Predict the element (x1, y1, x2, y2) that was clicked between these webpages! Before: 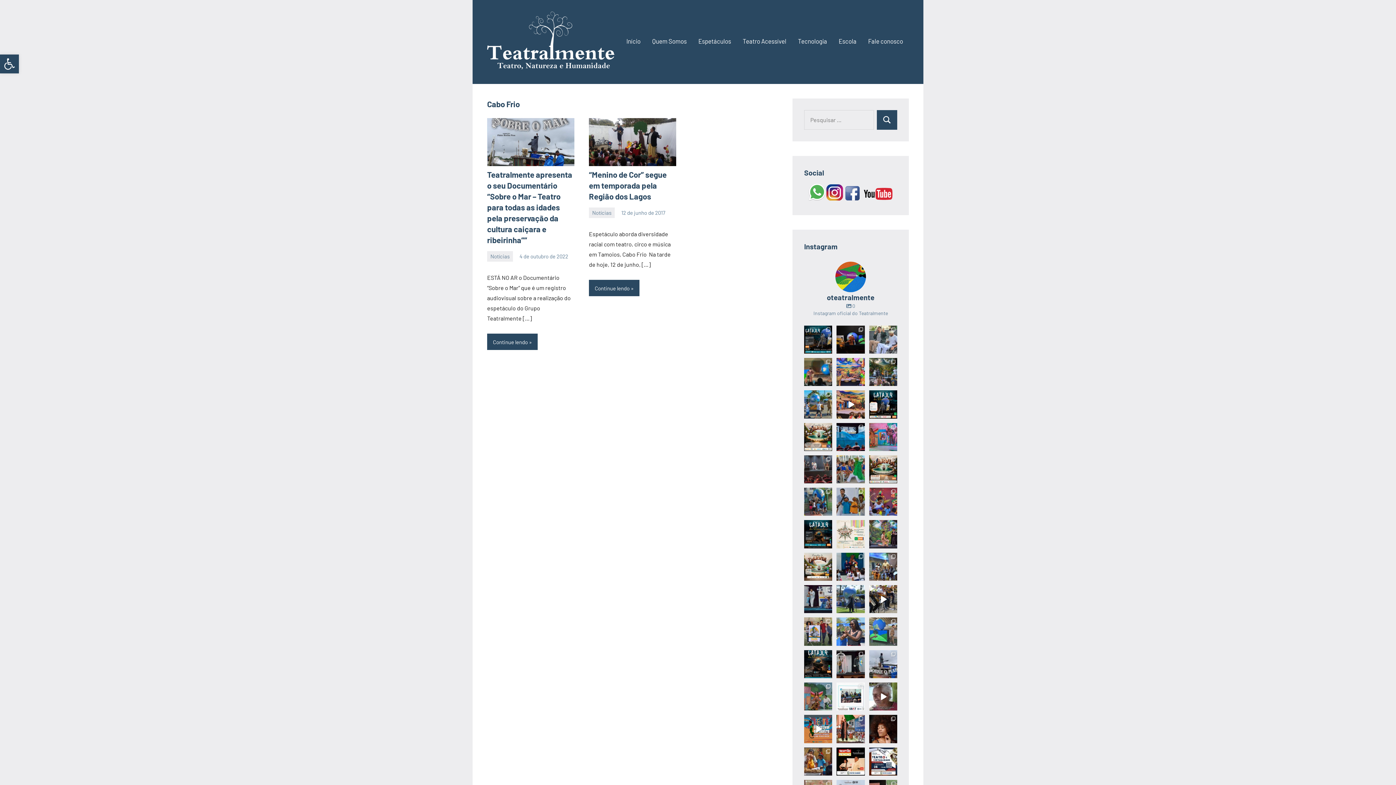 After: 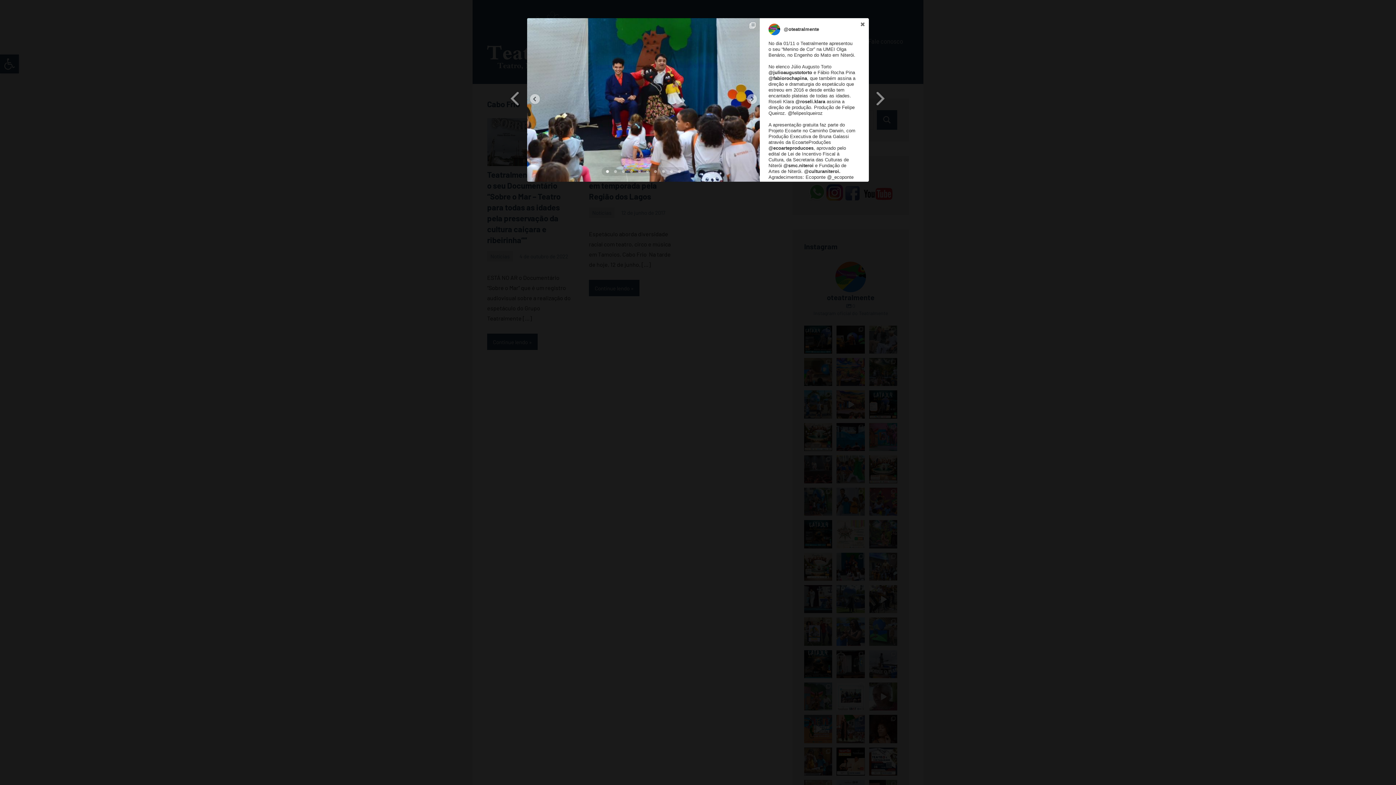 Action: bbox: (836, 553, 864, 581) label: Open